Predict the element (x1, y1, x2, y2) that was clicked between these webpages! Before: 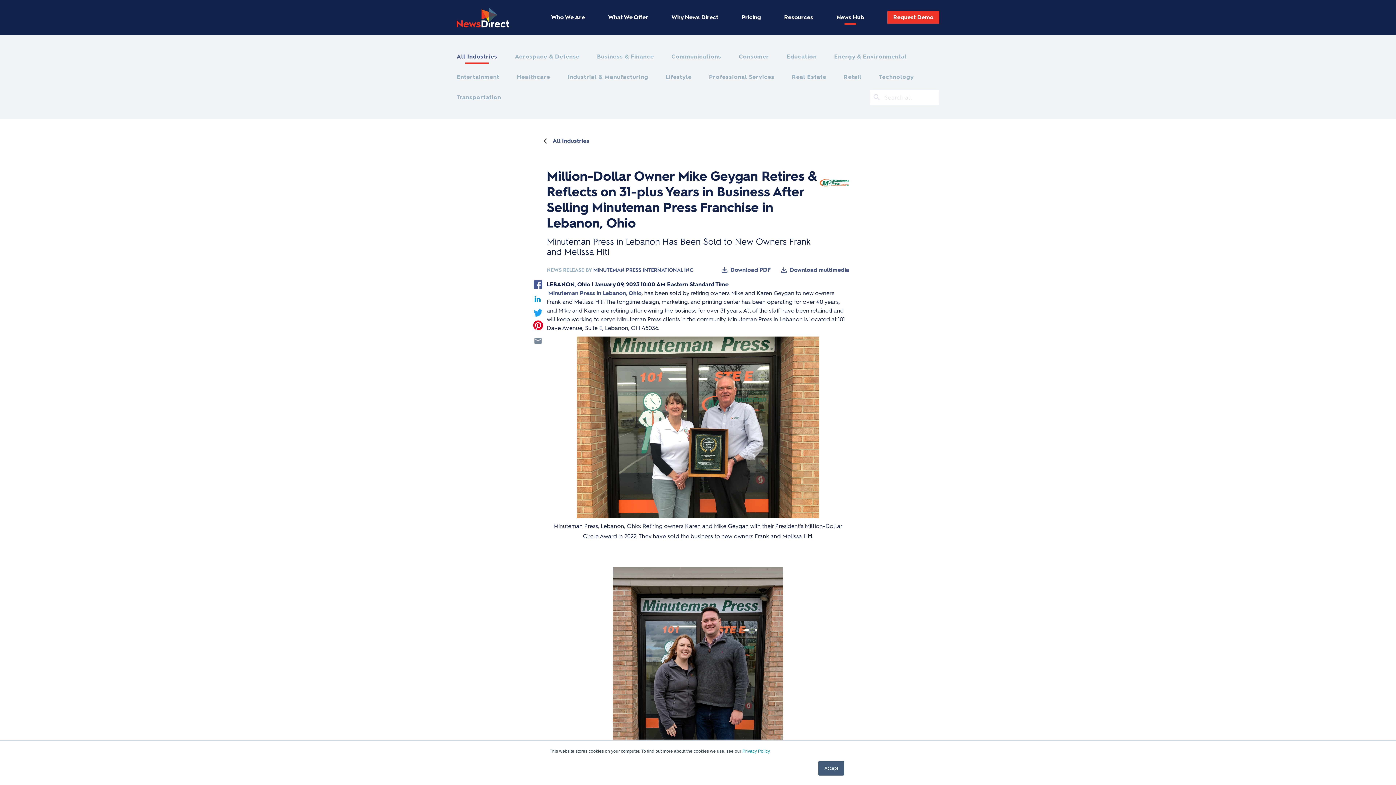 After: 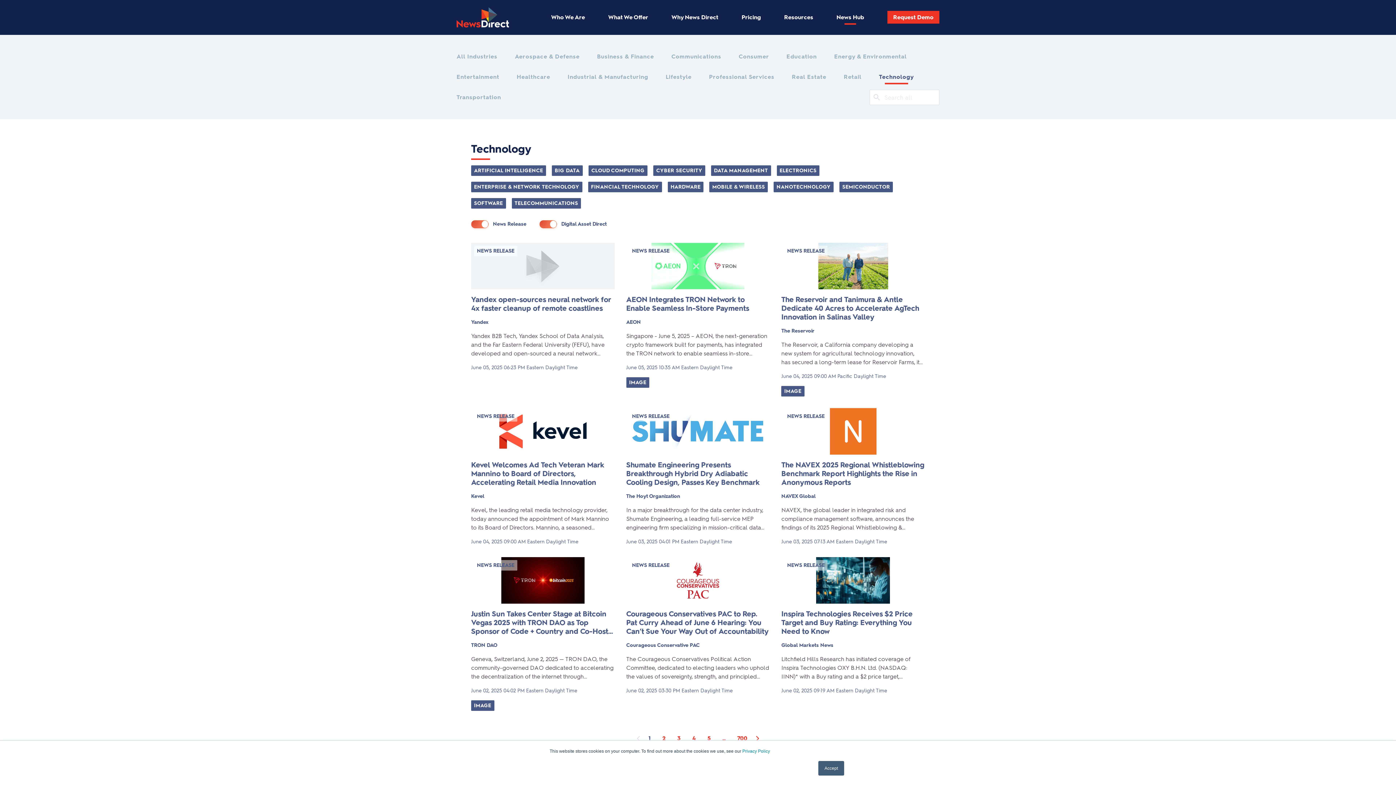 Action: bbox: (879, 72, 914, 81) label: Technology